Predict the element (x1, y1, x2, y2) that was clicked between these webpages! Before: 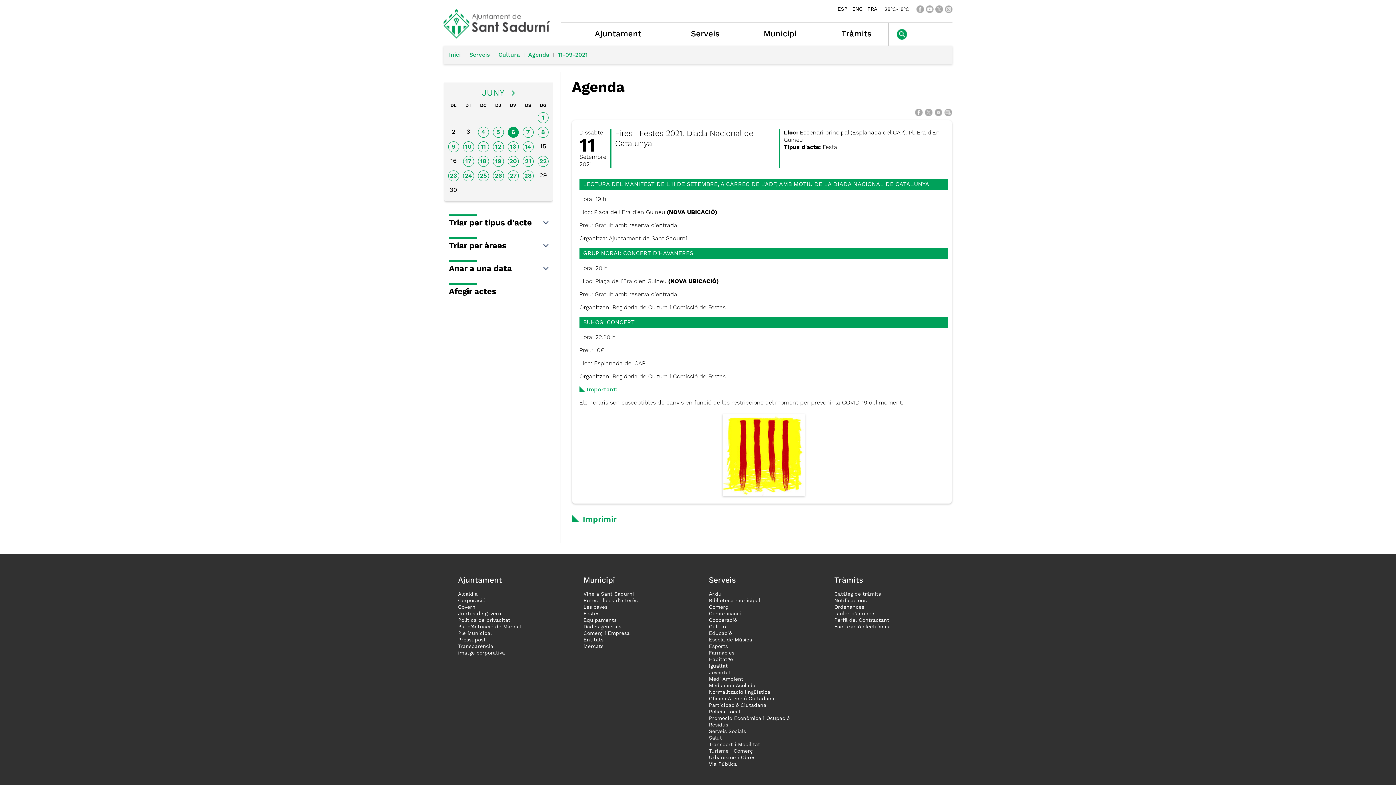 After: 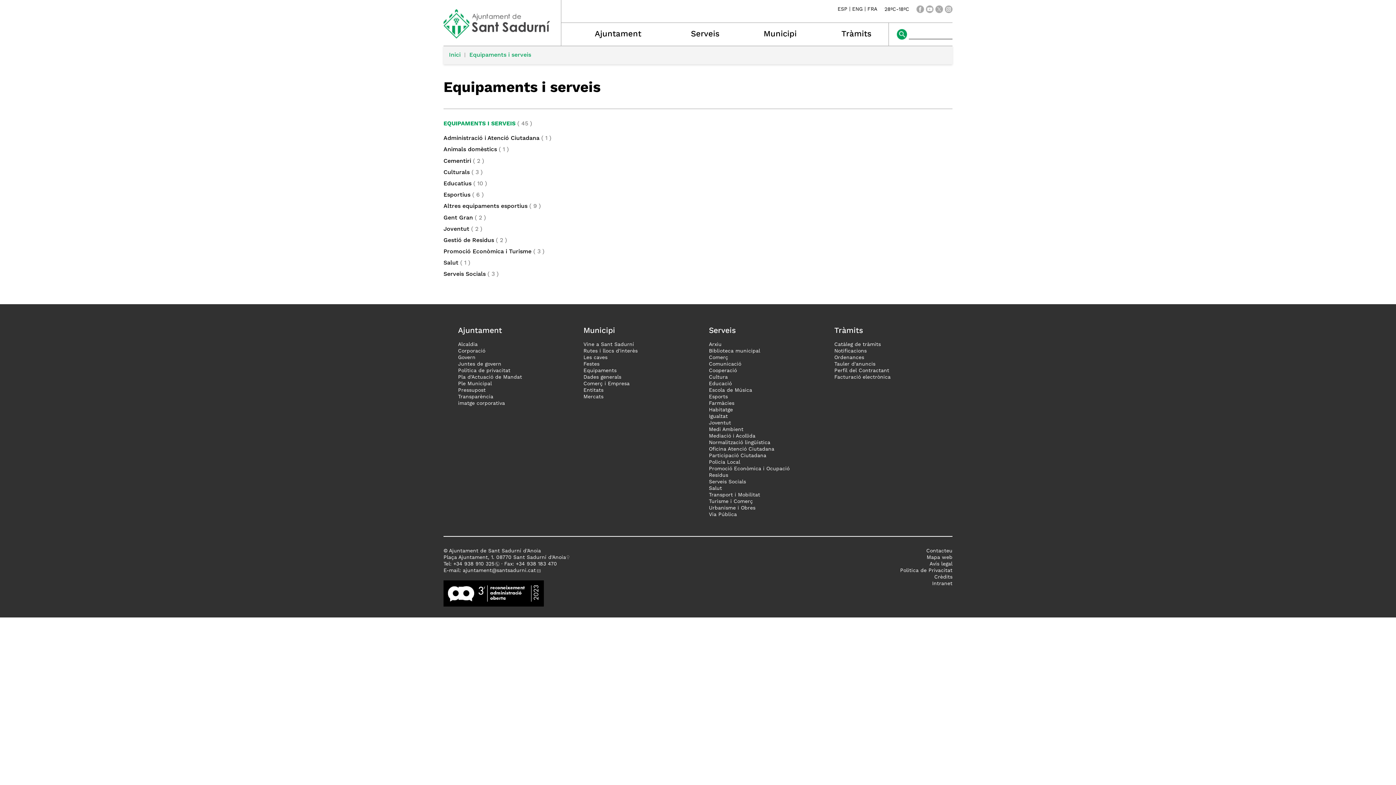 Action: bbox: (583, 618, 616, 623) label: Equipaments